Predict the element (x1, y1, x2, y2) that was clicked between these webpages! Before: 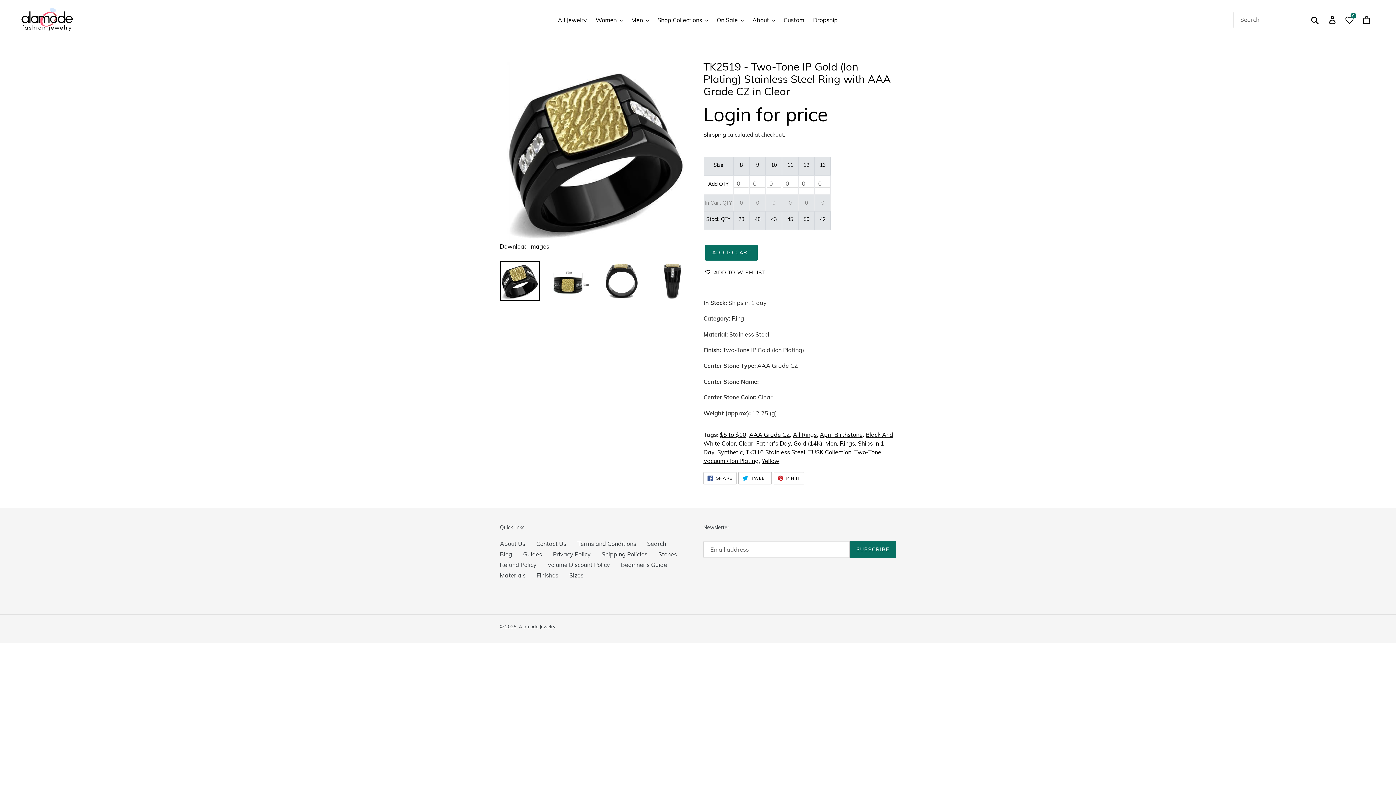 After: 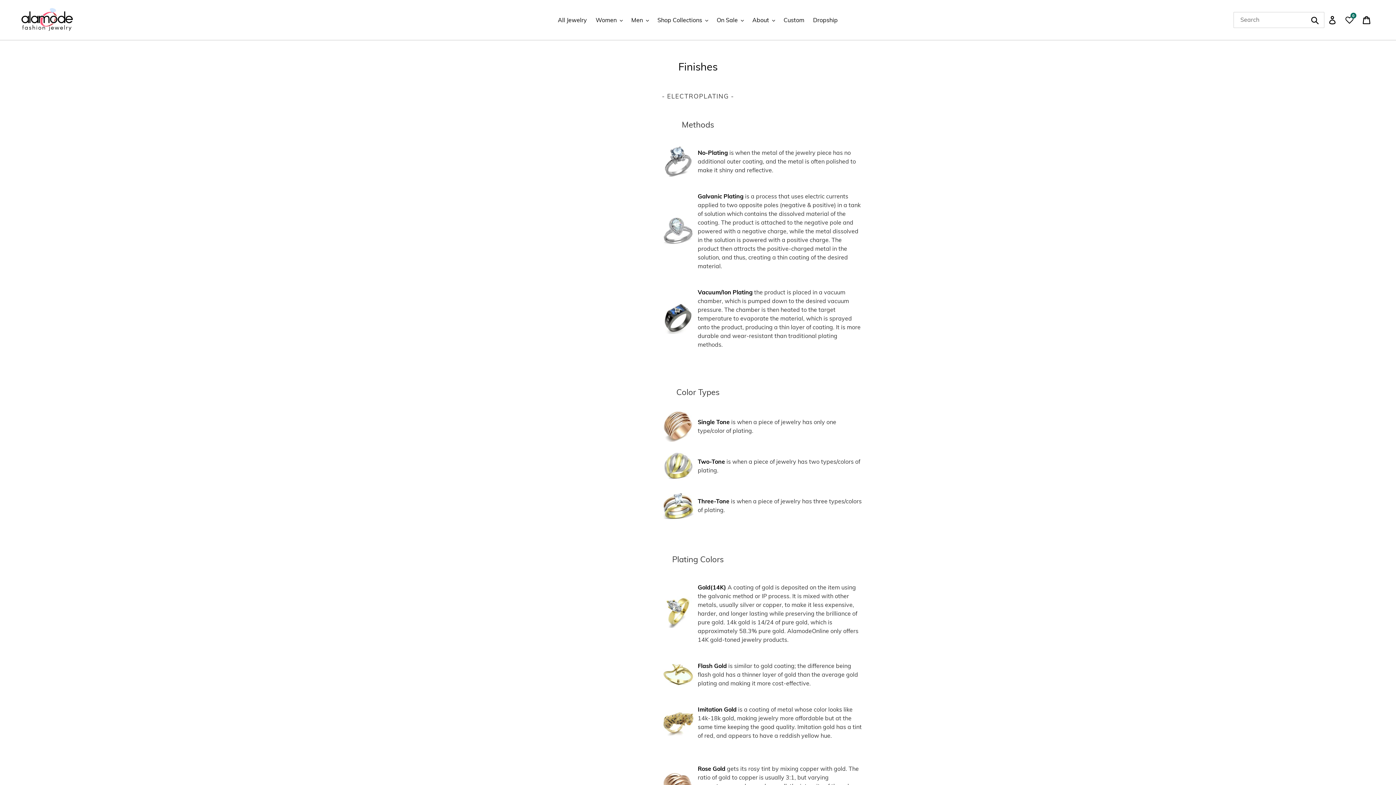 Action: bbox: (536, 572, 558, 579) label: Finishes